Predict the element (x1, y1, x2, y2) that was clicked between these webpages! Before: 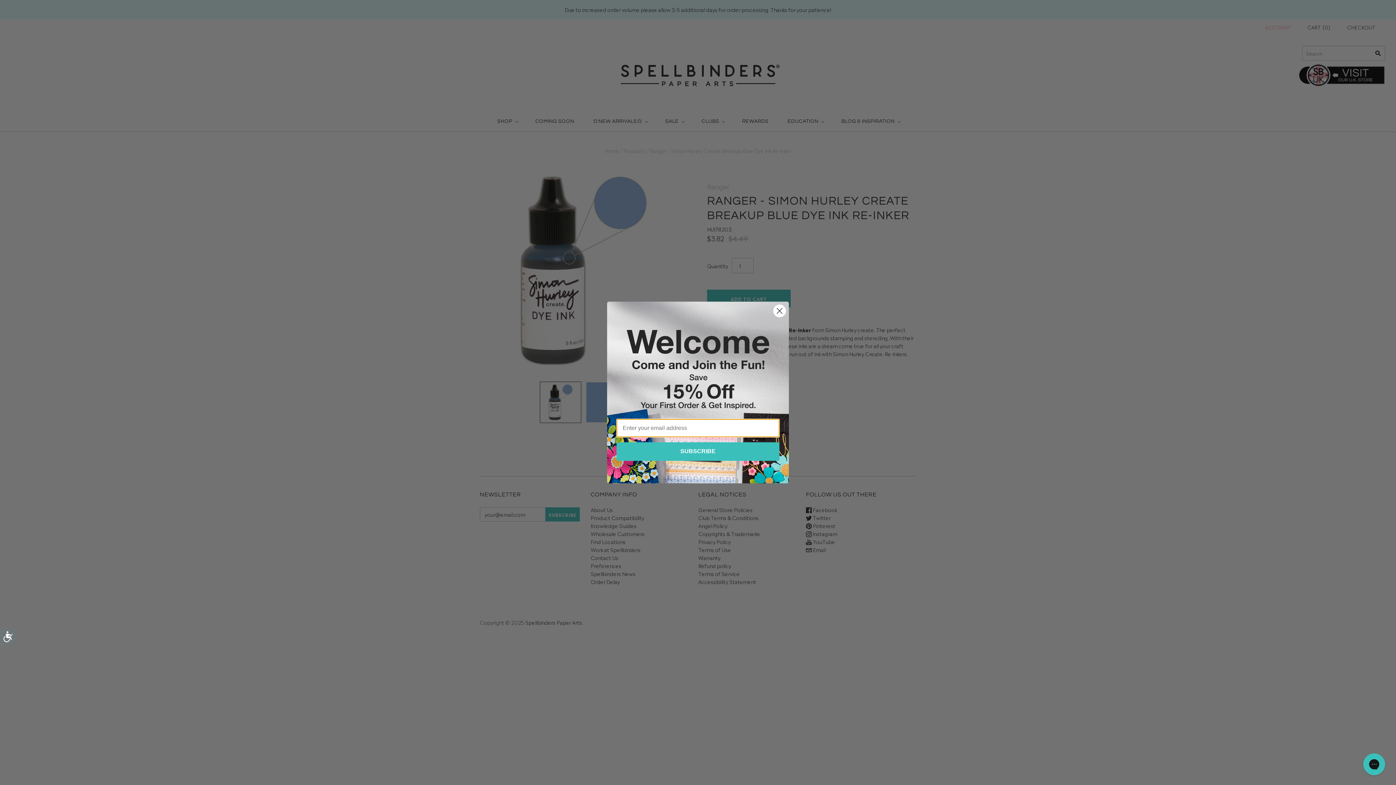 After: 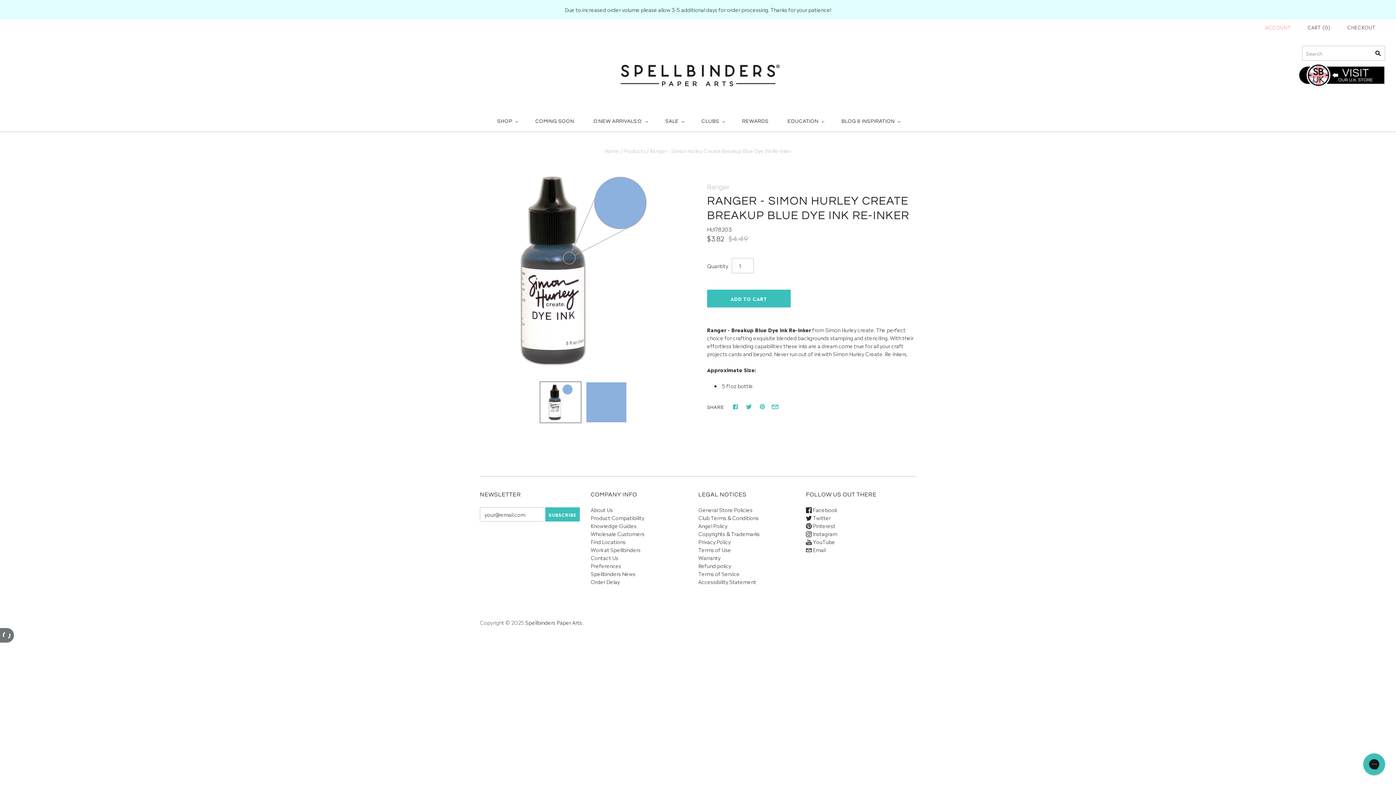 Action: label: Accessibility bbox: (0, 628, 16, 645)